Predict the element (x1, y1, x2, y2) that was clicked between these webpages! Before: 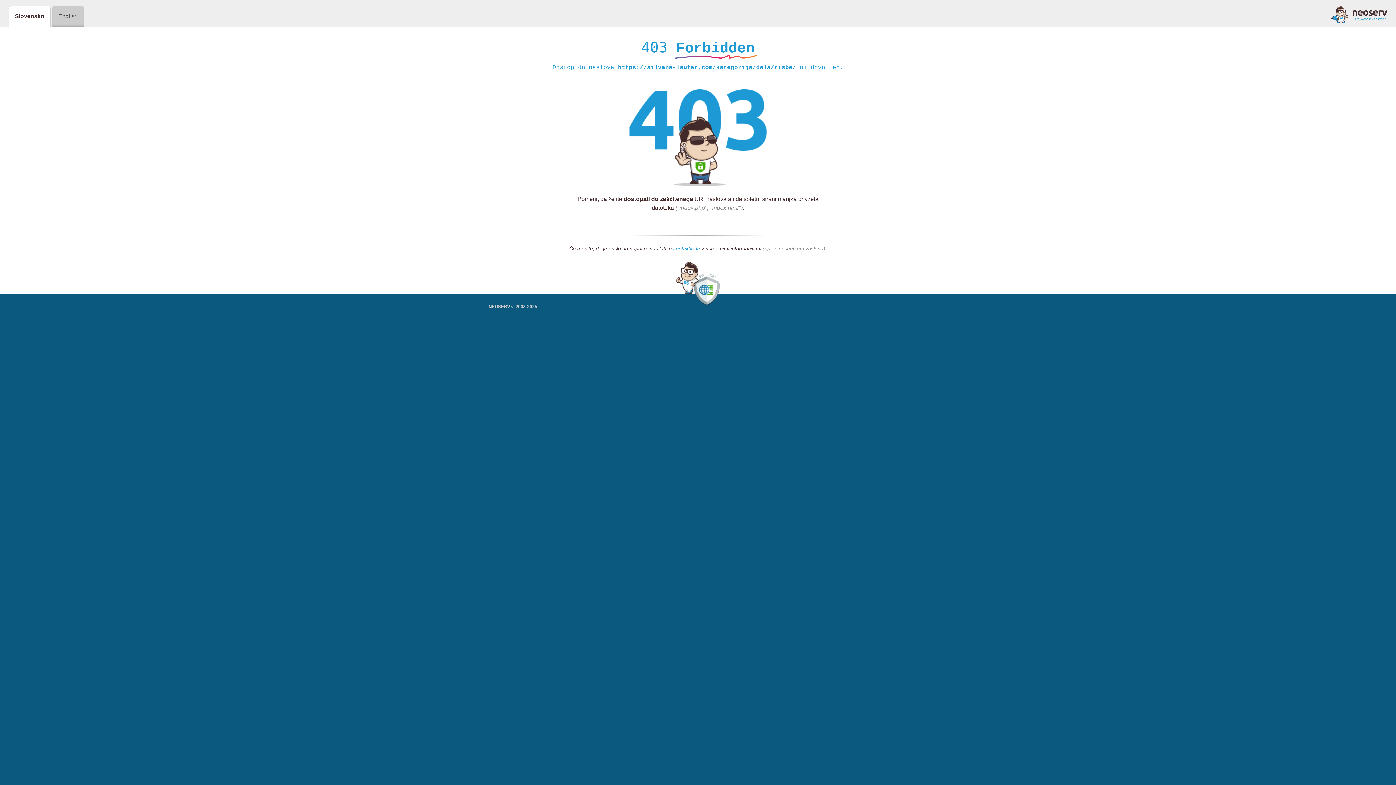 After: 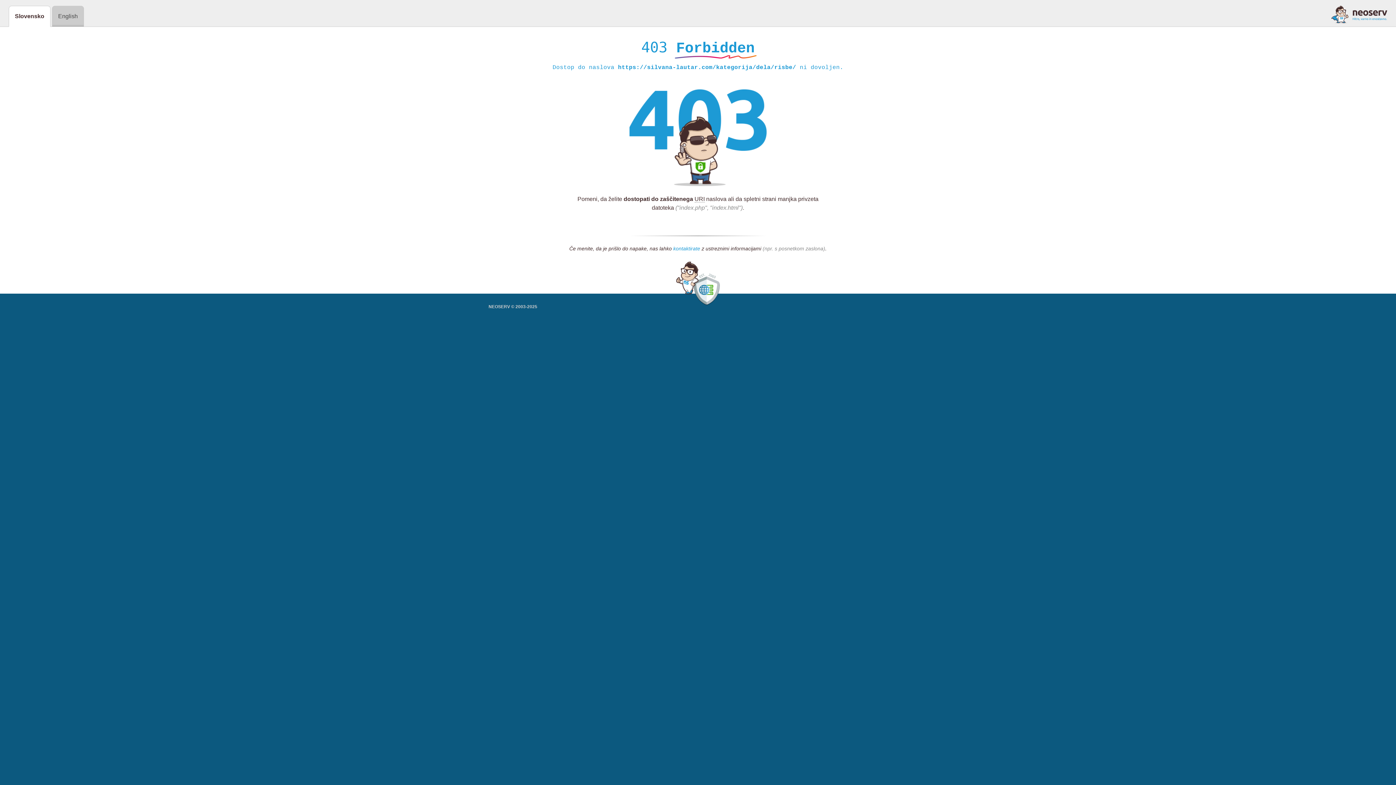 Action: bbox: (673, 245, 700, 252) label: kontaktirate